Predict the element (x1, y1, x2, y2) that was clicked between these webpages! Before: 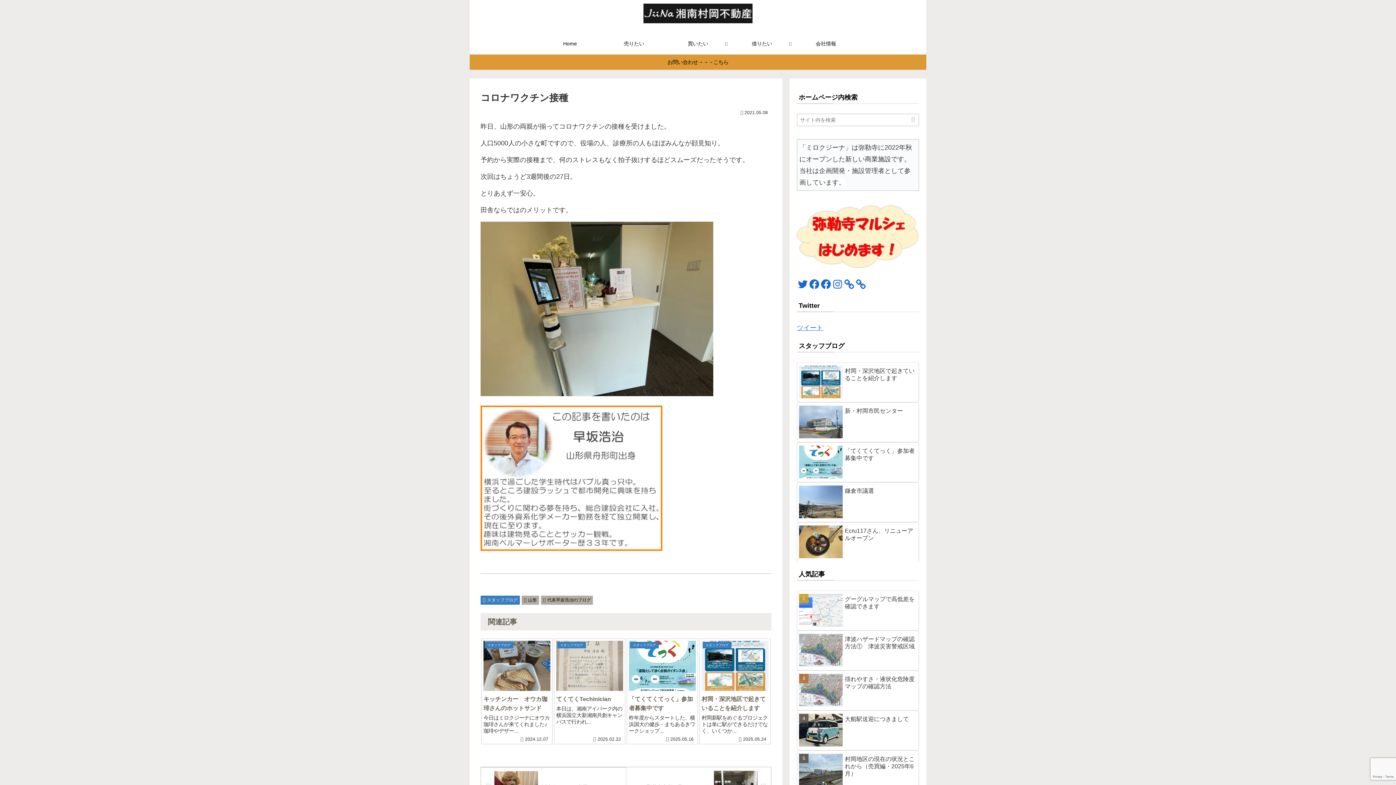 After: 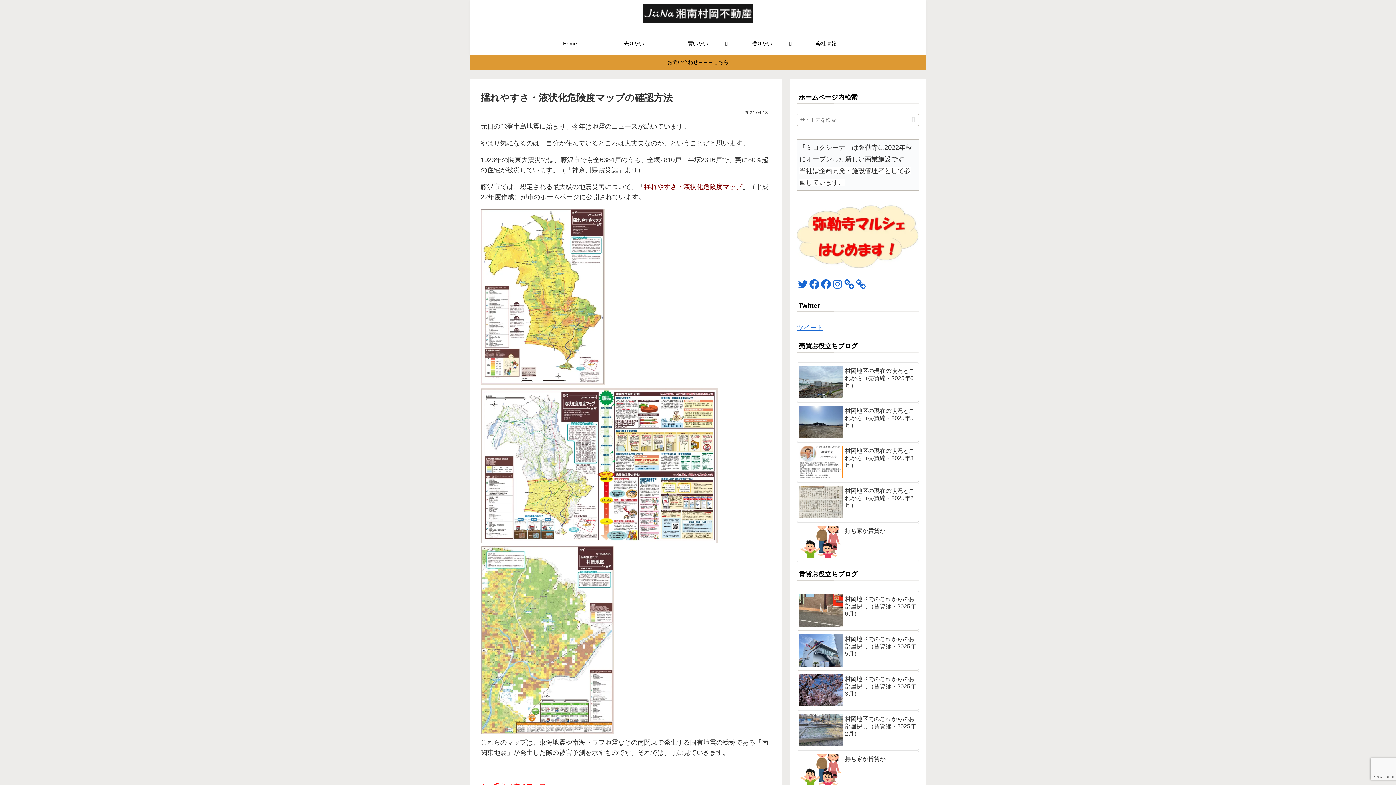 Action: bbox: (797, 670, 919, 710) label: 揺れやすさ・液状化危険度マップの確認方法